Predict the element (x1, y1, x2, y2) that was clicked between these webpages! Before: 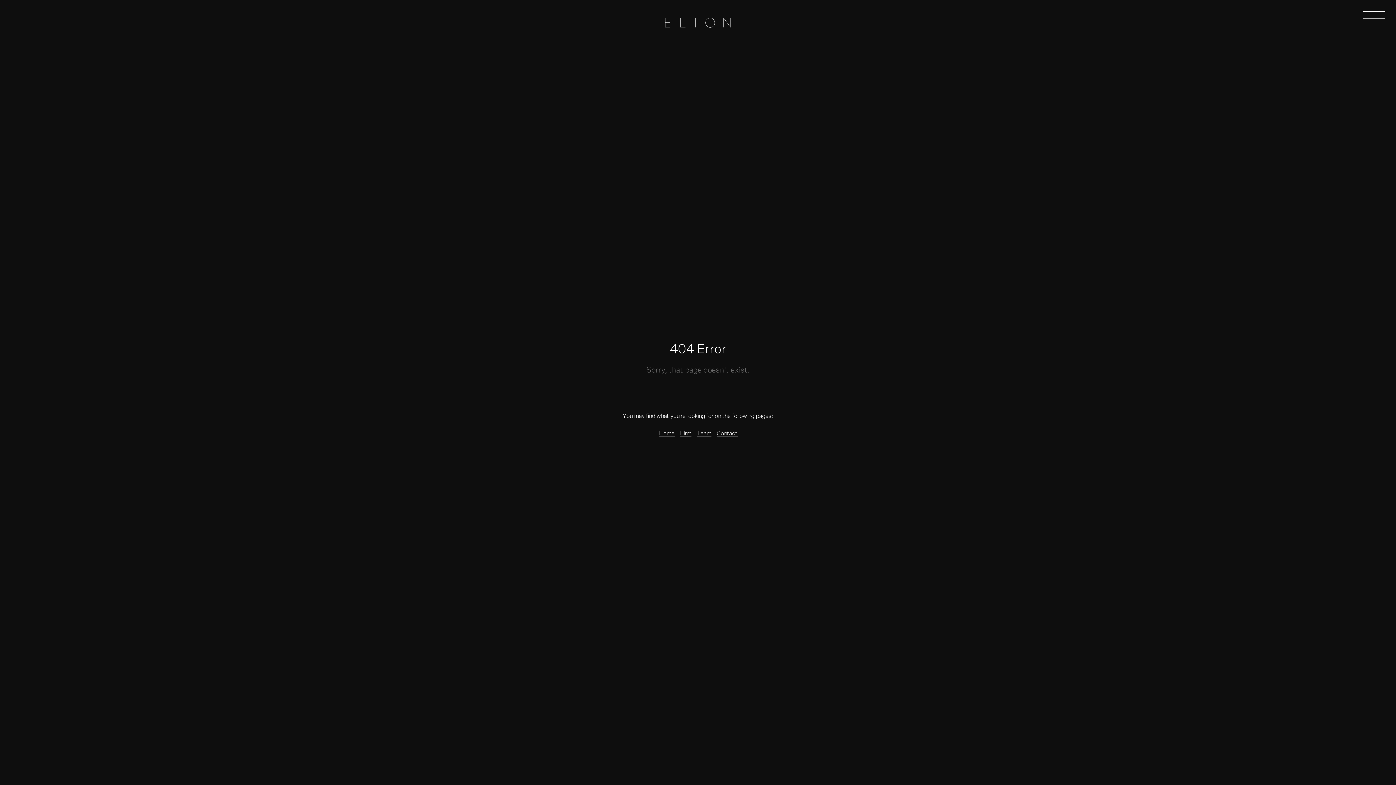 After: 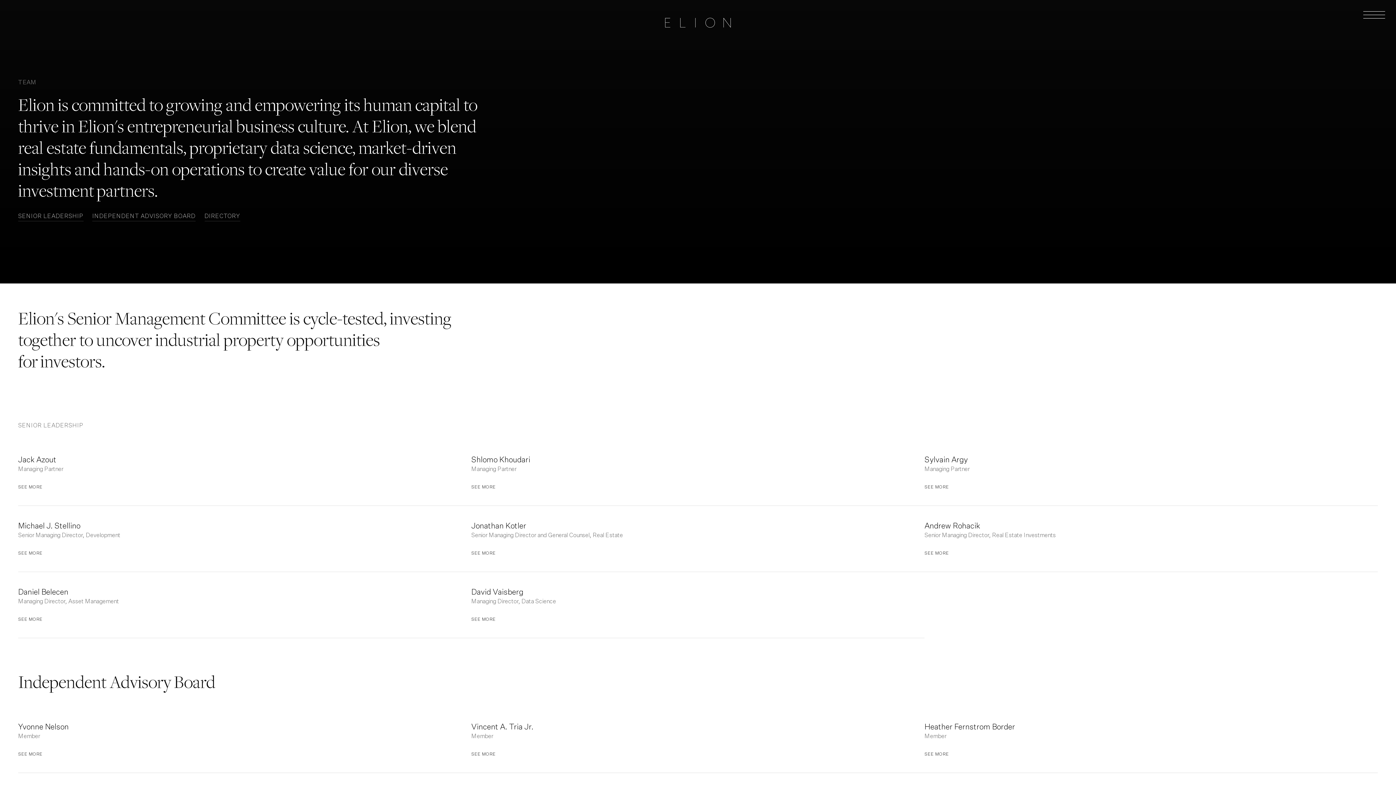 Action: bbox: (696, 430, 711, 436) label: Team